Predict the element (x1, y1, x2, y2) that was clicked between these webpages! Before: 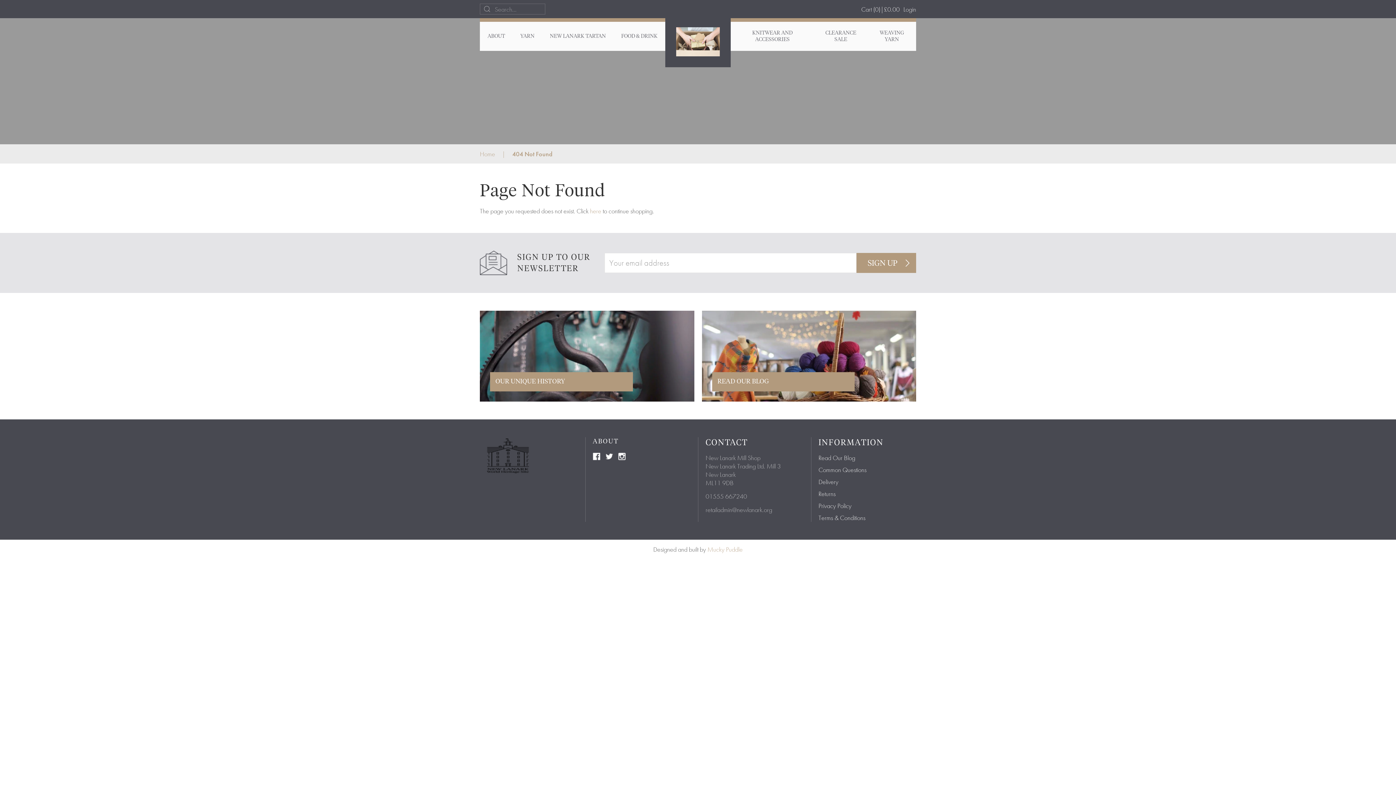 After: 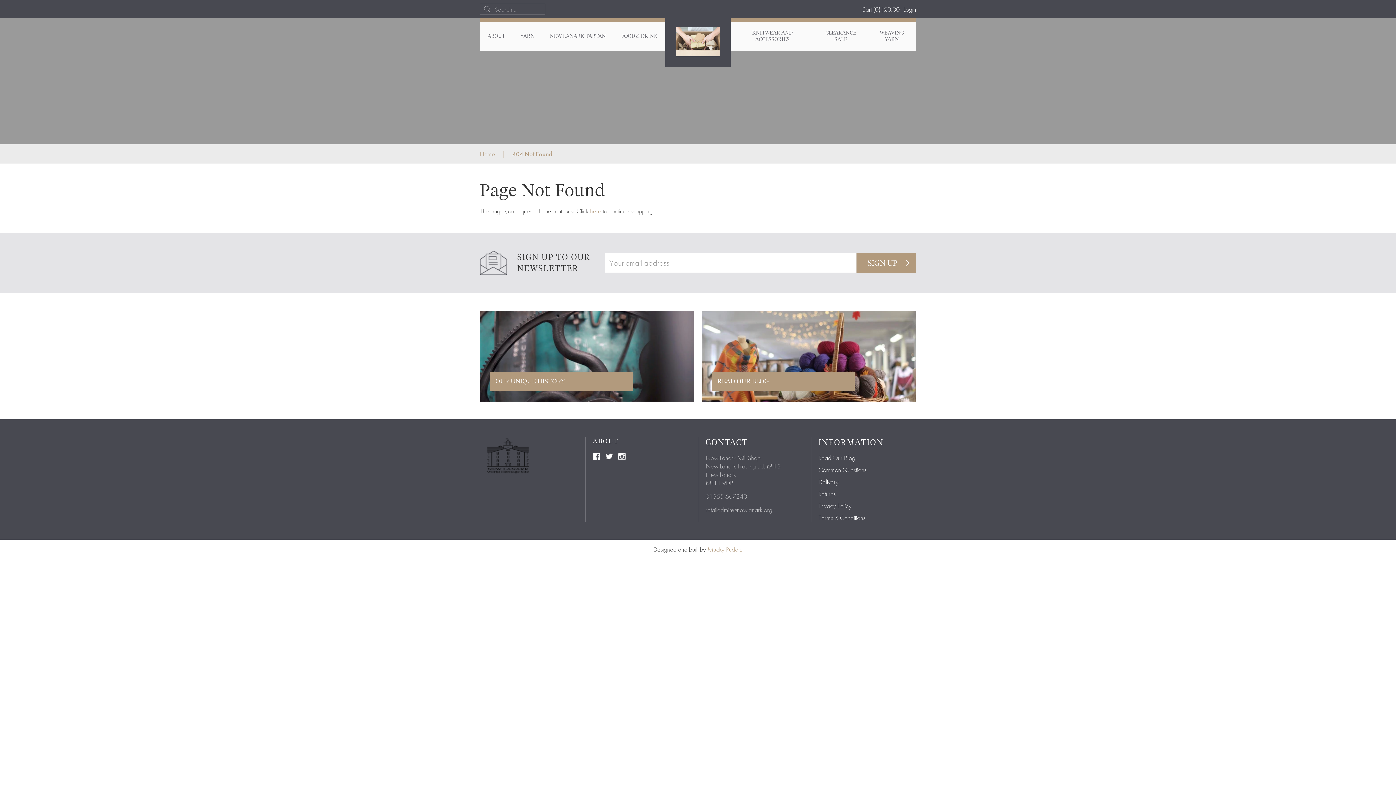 Action: bbox: (592, 451, 600, 460)